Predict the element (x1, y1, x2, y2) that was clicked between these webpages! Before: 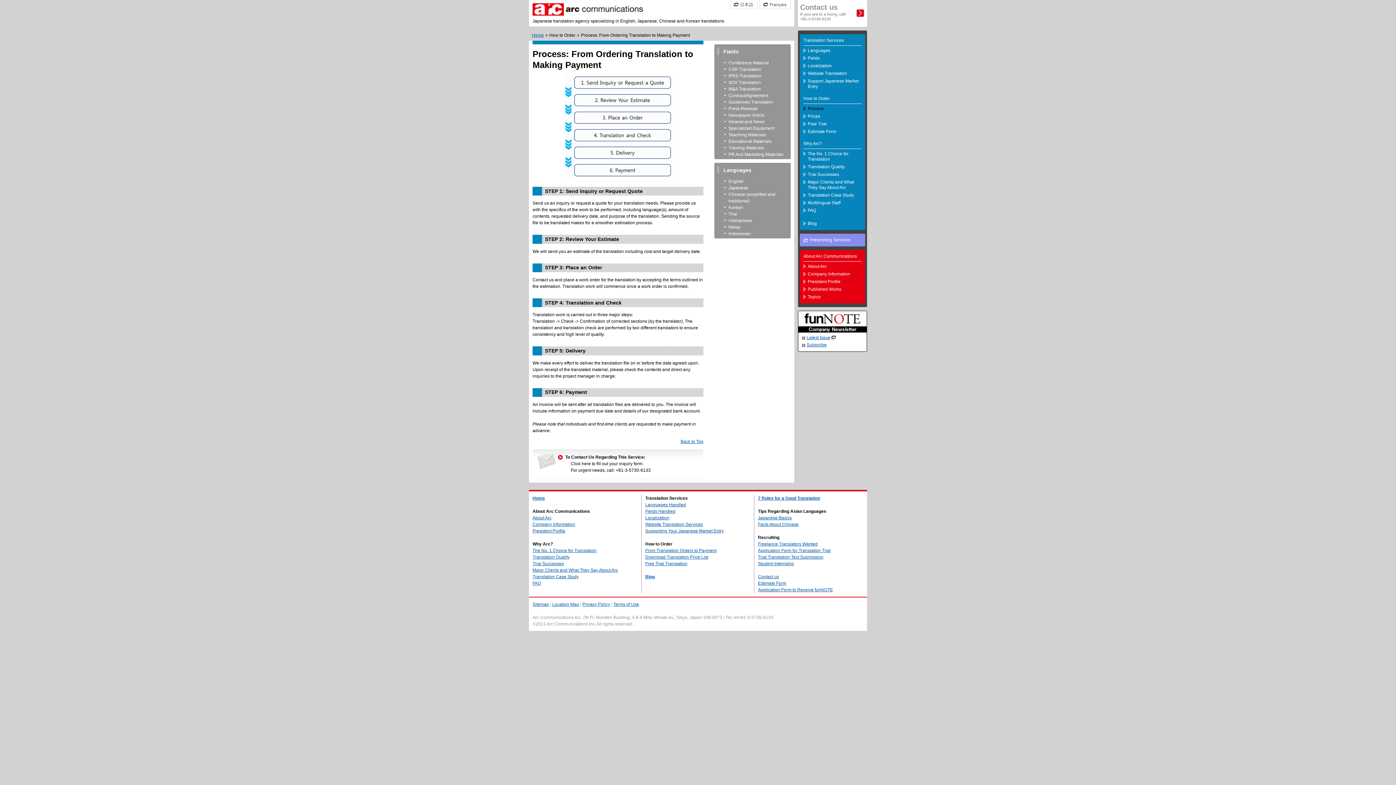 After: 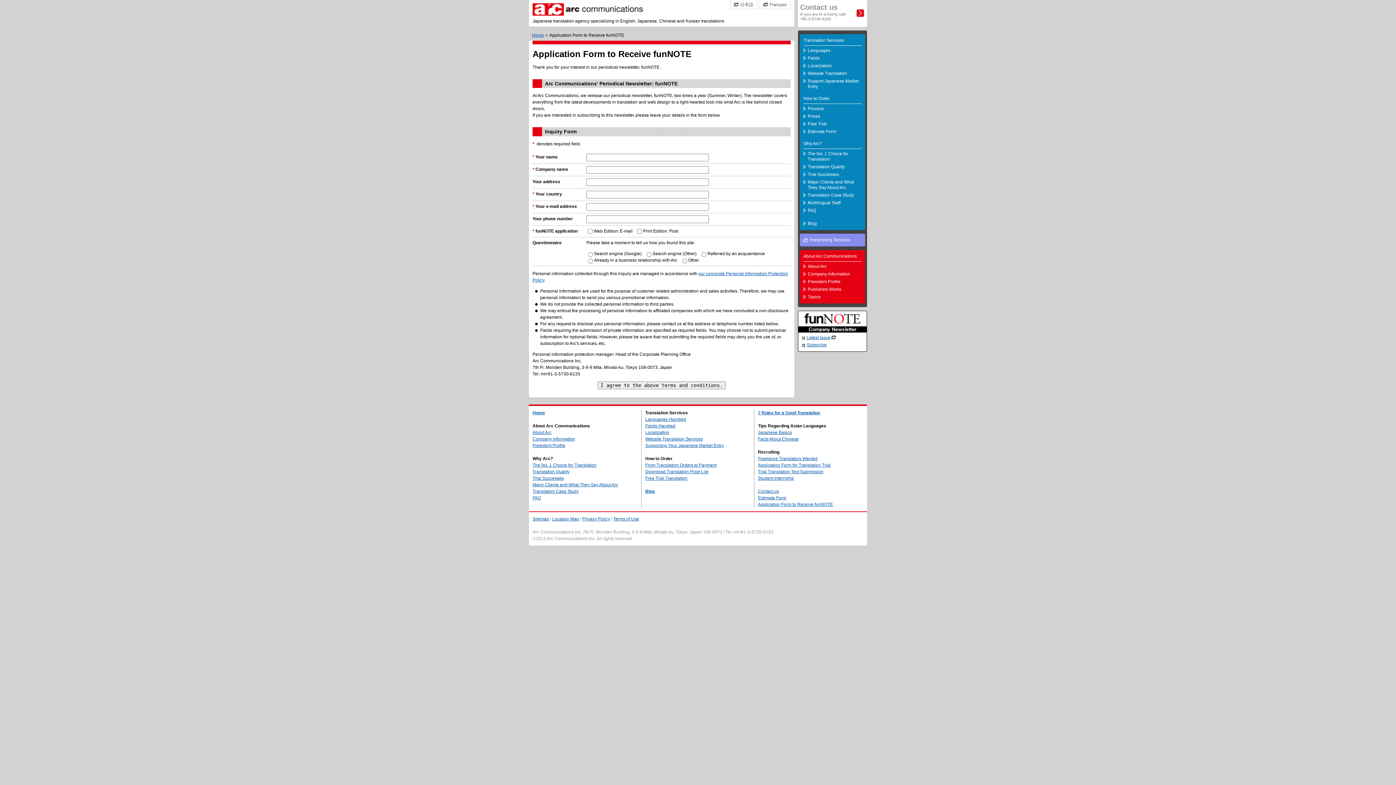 Action: label: Subscribe bbox: (806, 342, 826, 347)